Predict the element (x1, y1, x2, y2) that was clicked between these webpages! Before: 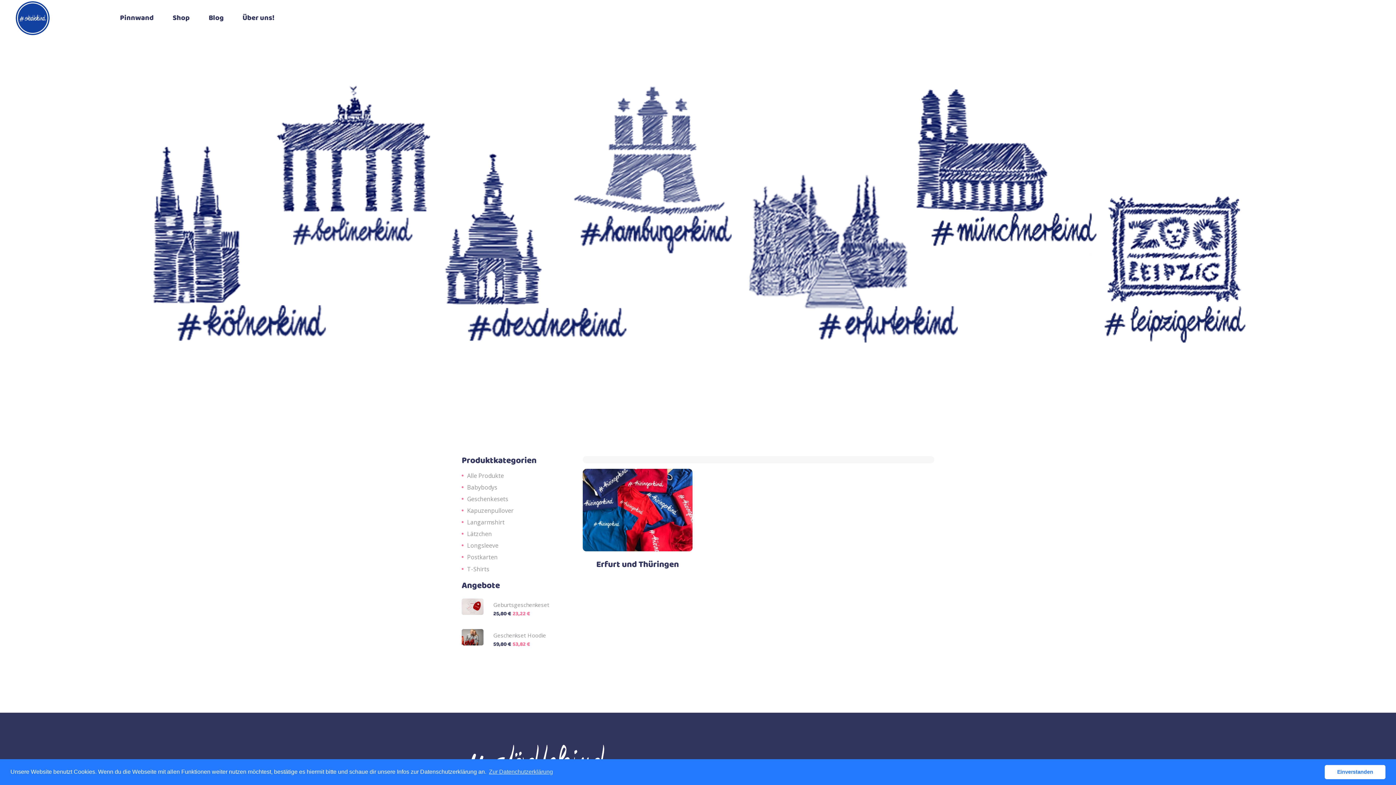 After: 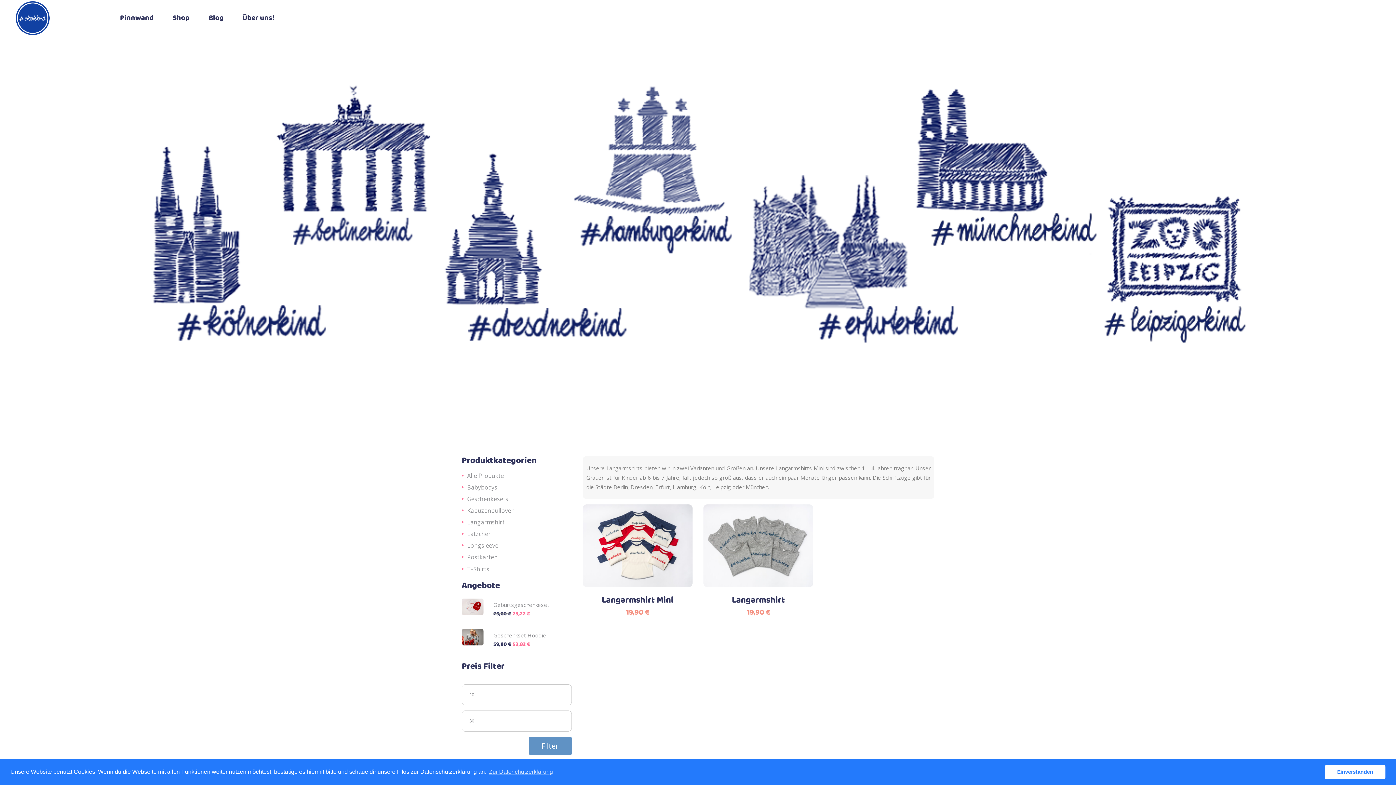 Action: label: Langarmshirt bbox: (467, 518, 504, 526)